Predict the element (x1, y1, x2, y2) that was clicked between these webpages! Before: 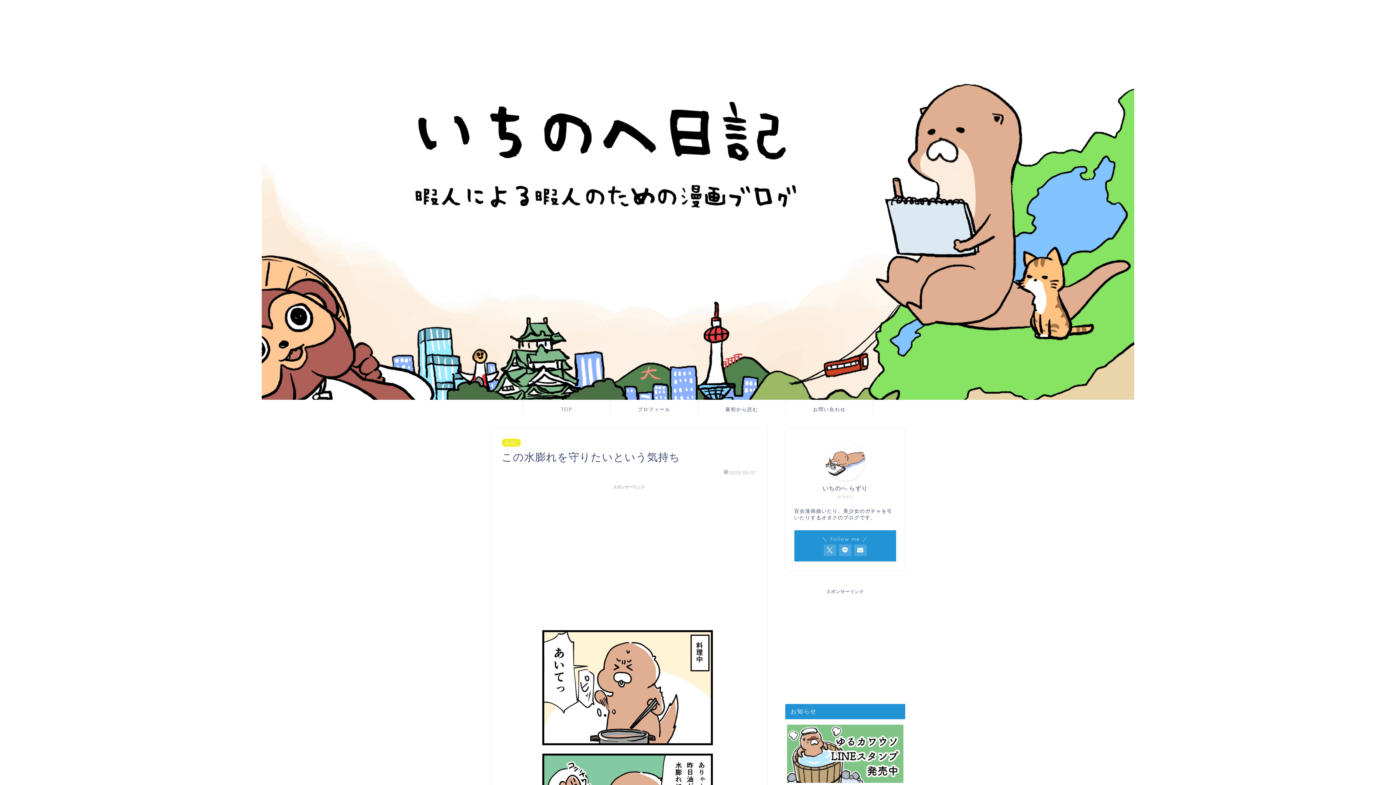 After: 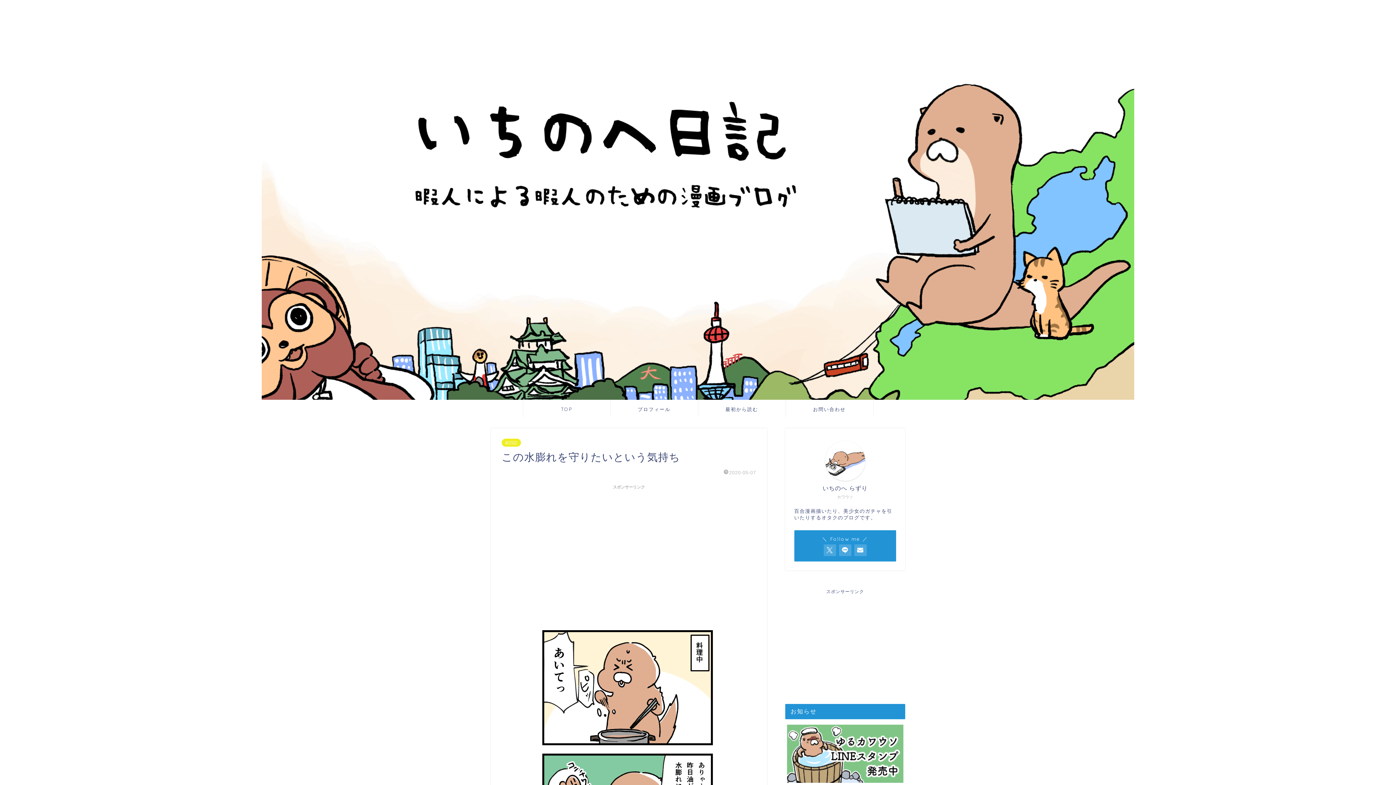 Action: bbox: (785, 725, 905, 783)